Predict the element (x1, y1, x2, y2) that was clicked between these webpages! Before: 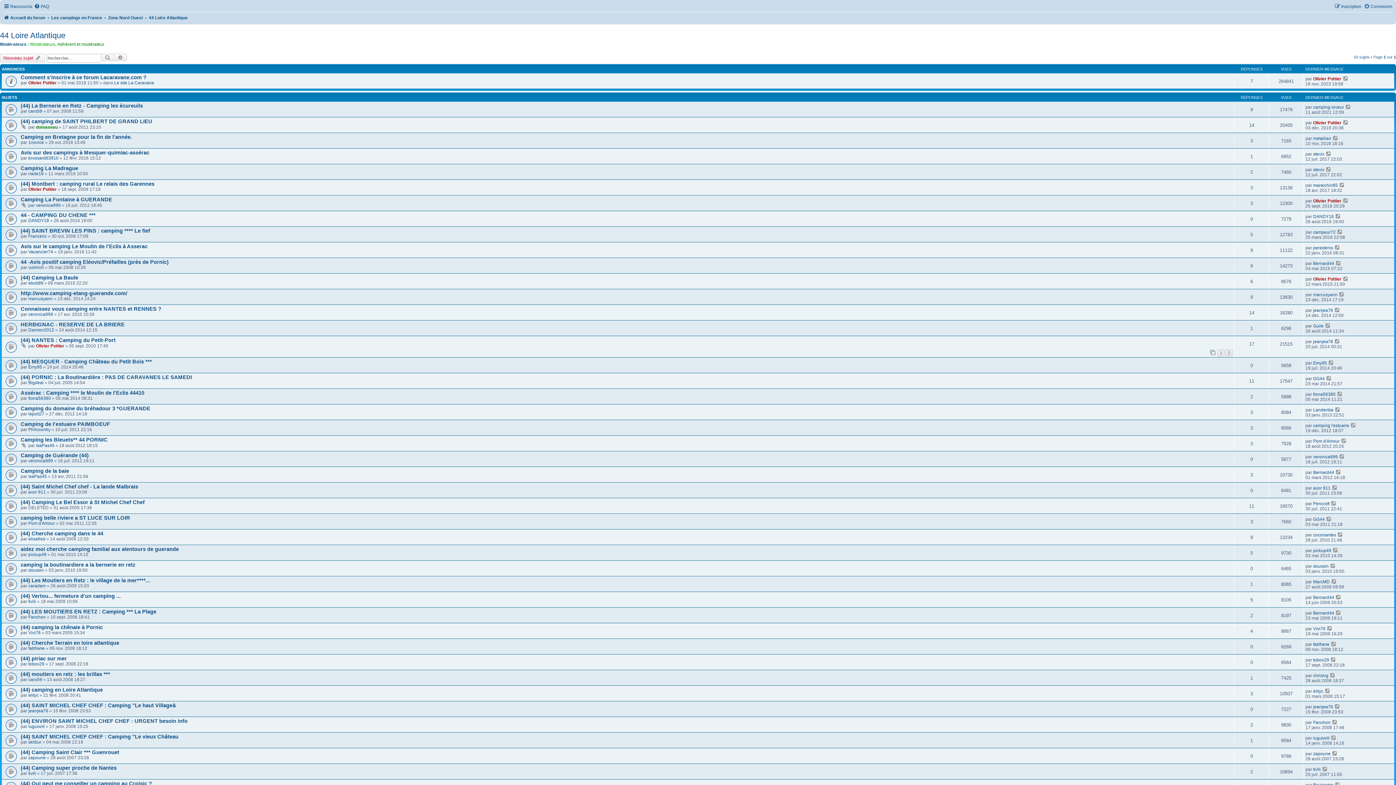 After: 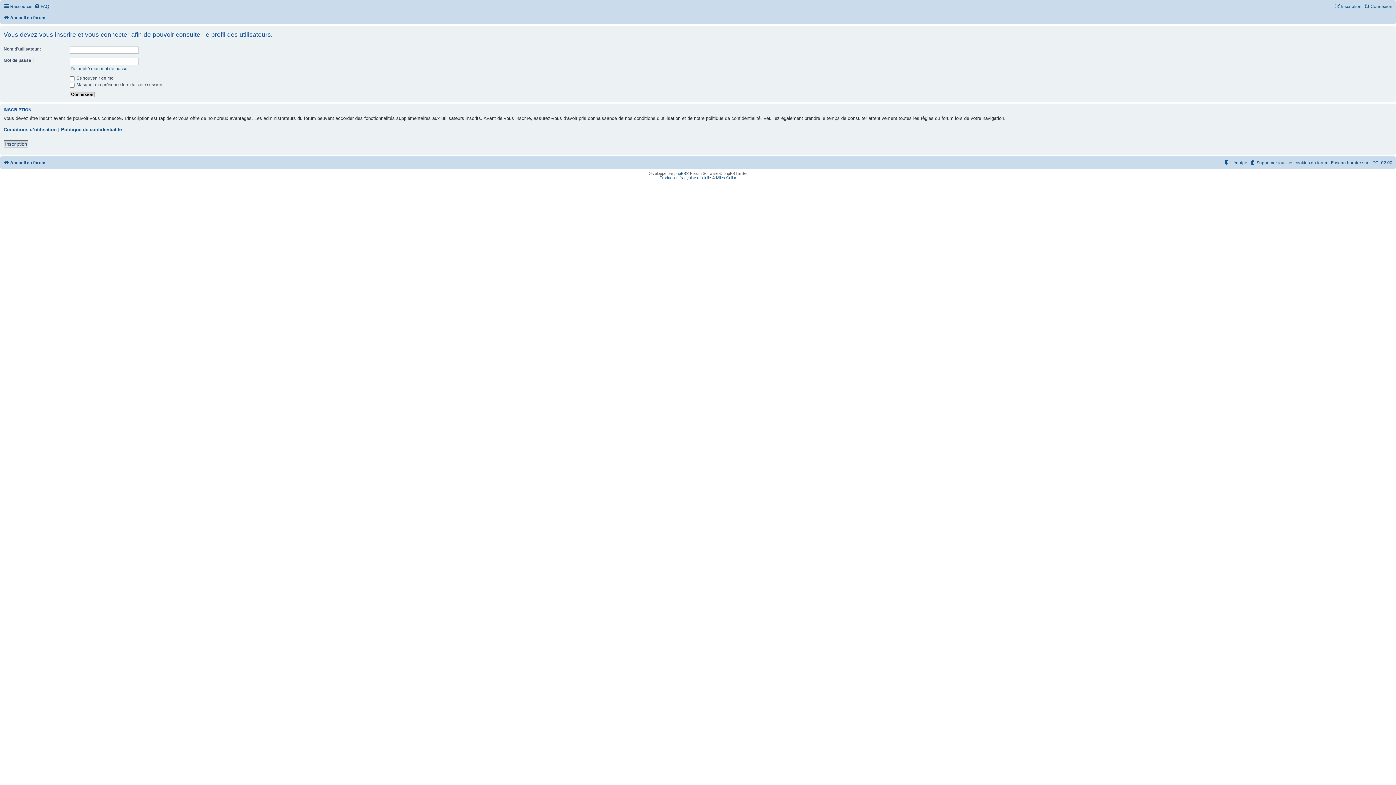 Action: label: Olivier Pottier bbox: (1313, 120, 1341, 125)